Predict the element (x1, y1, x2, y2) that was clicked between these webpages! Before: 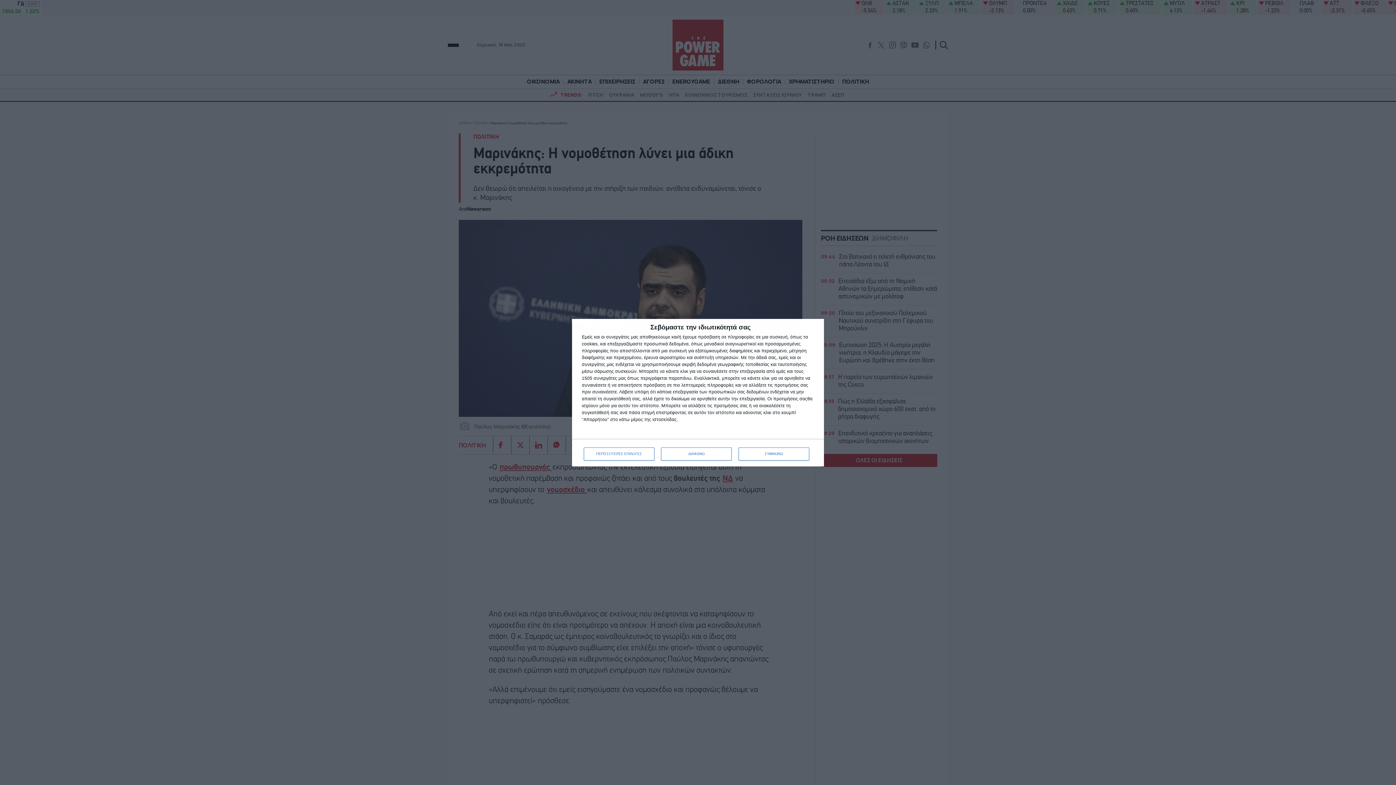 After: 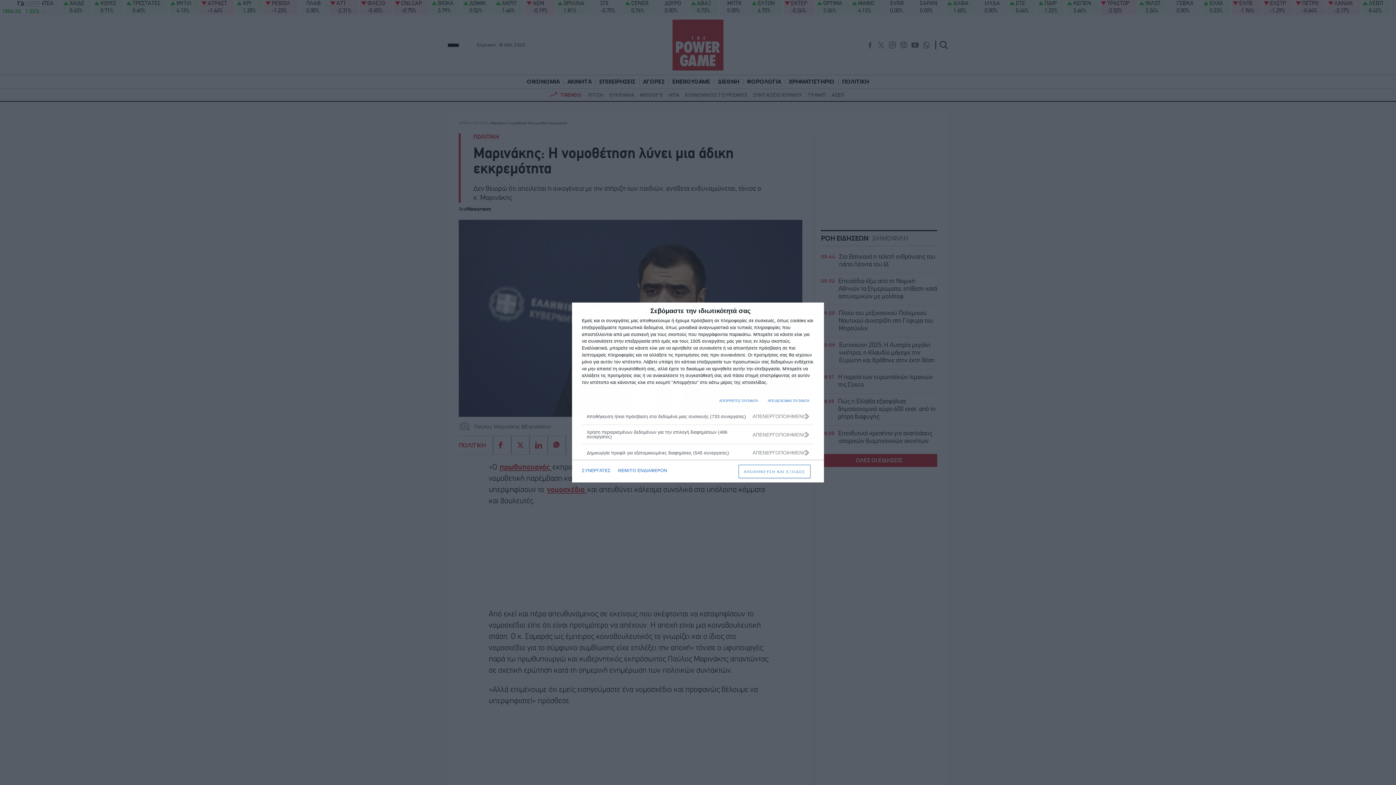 Action: label: ΠΕΡΙΣΣΟΤΕΡΕΣ ΕΠΙΛΟΓΕΣ bbox: (583, 447, 654, 460)